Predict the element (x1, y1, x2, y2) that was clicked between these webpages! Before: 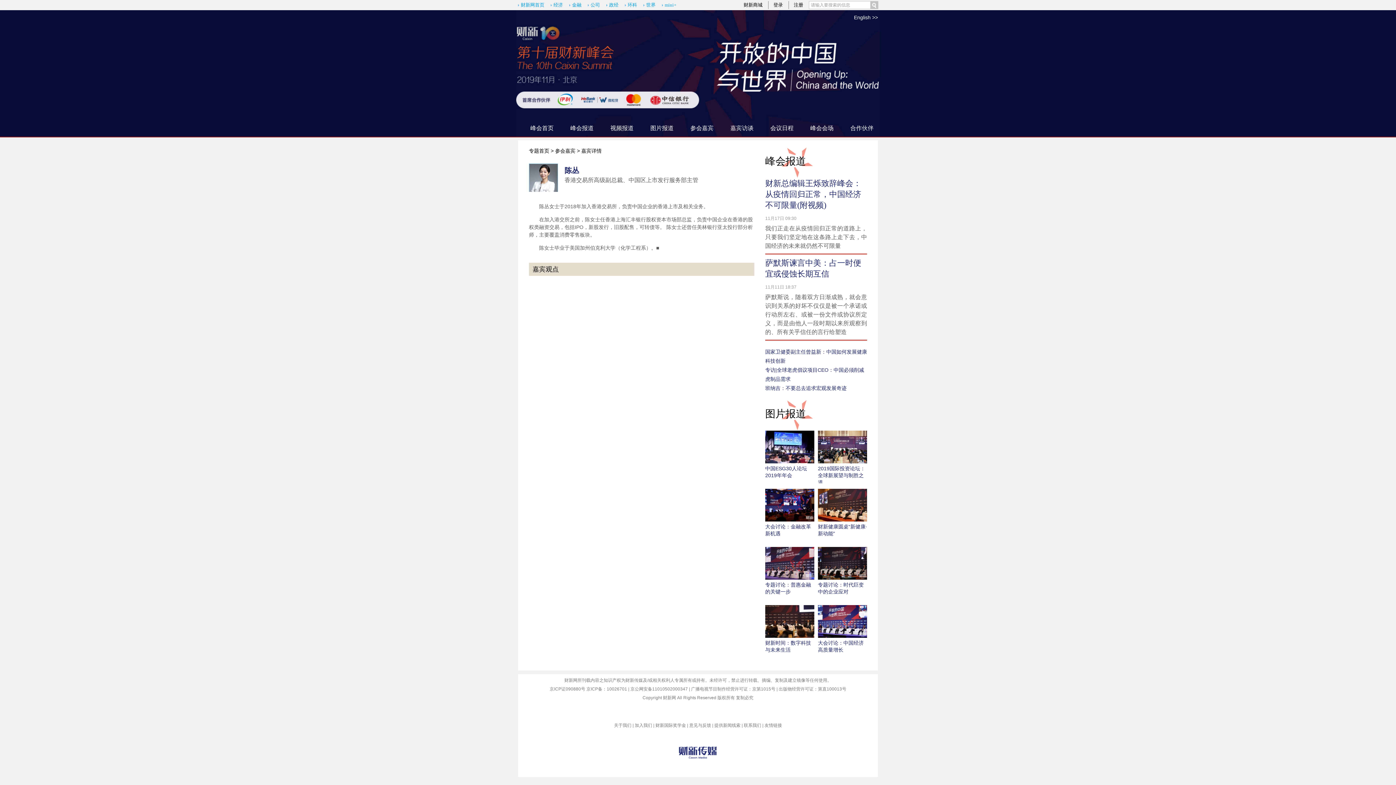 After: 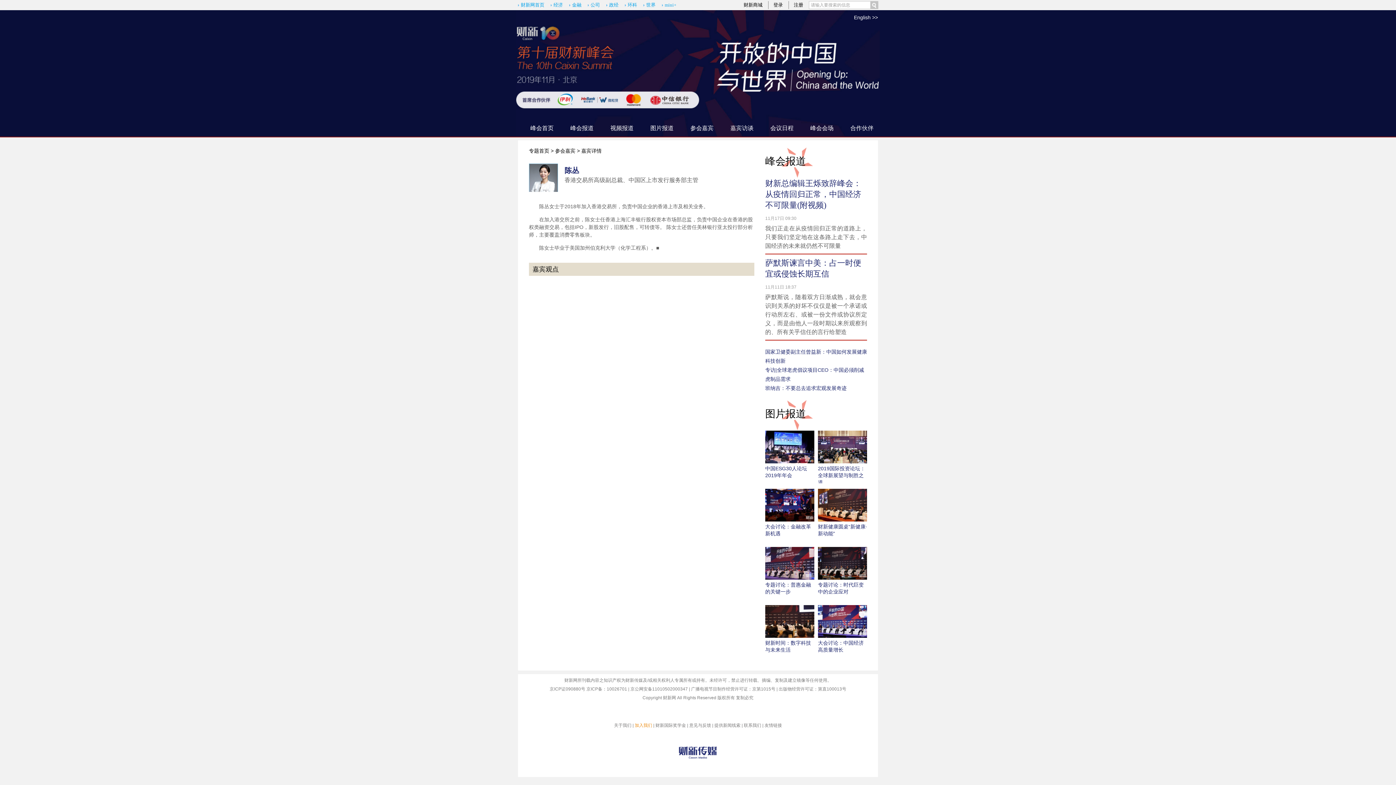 Action: label: 加入我们 bbox: (634, 723, 652, 728)